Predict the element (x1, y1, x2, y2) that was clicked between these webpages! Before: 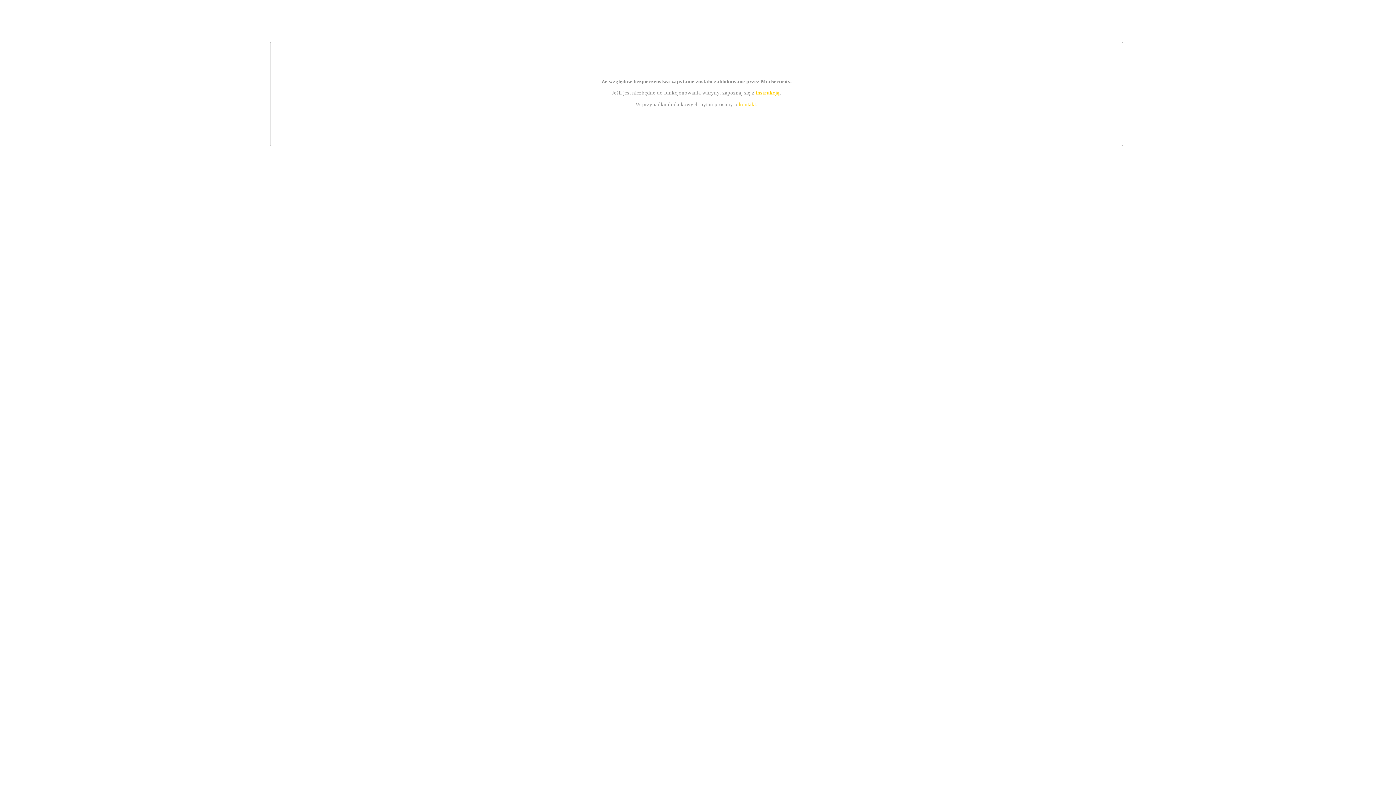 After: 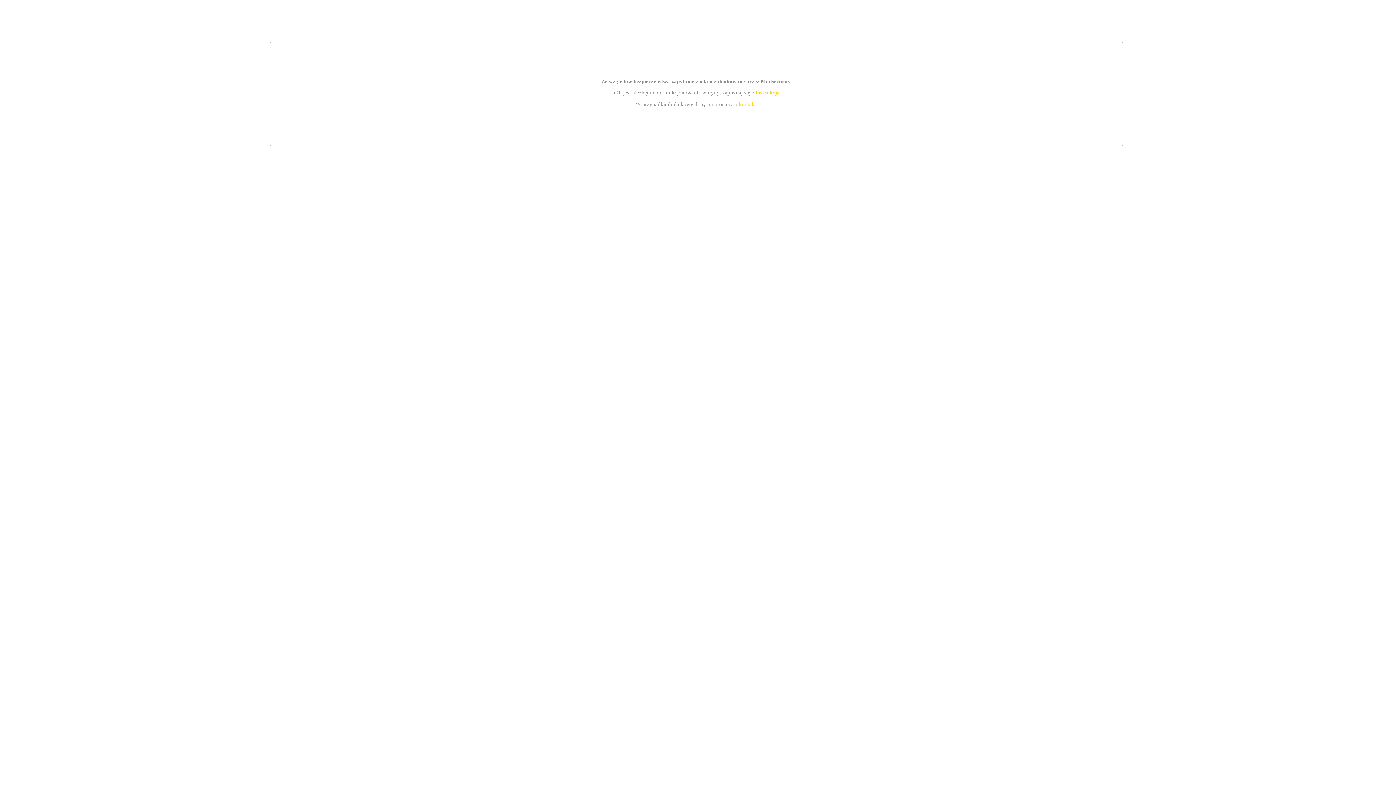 Action: label: kontakt bbox: (739, 101, 756, 107)